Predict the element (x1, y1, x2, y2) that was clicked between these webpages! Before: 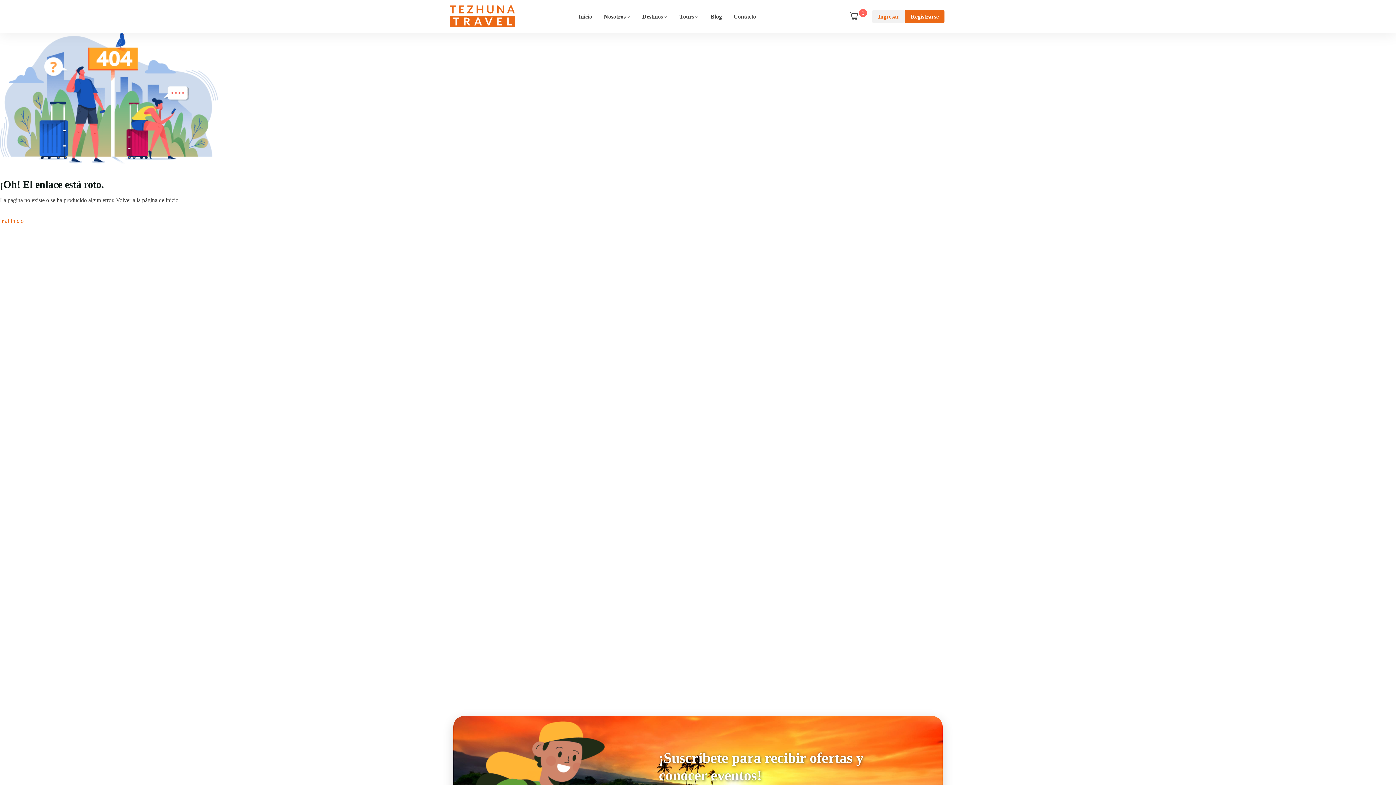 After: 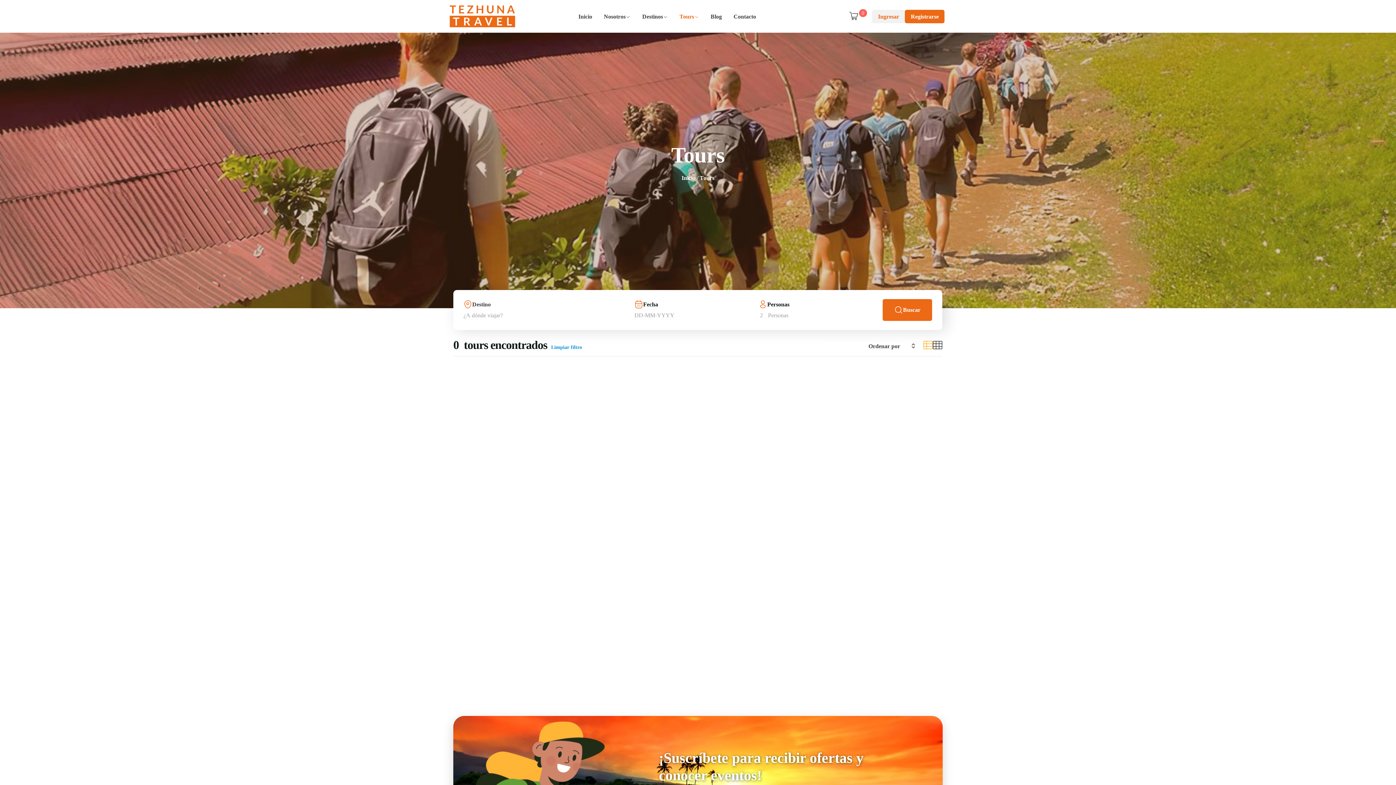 Action: label: Tours bbox: (673, 6, 705, 26)